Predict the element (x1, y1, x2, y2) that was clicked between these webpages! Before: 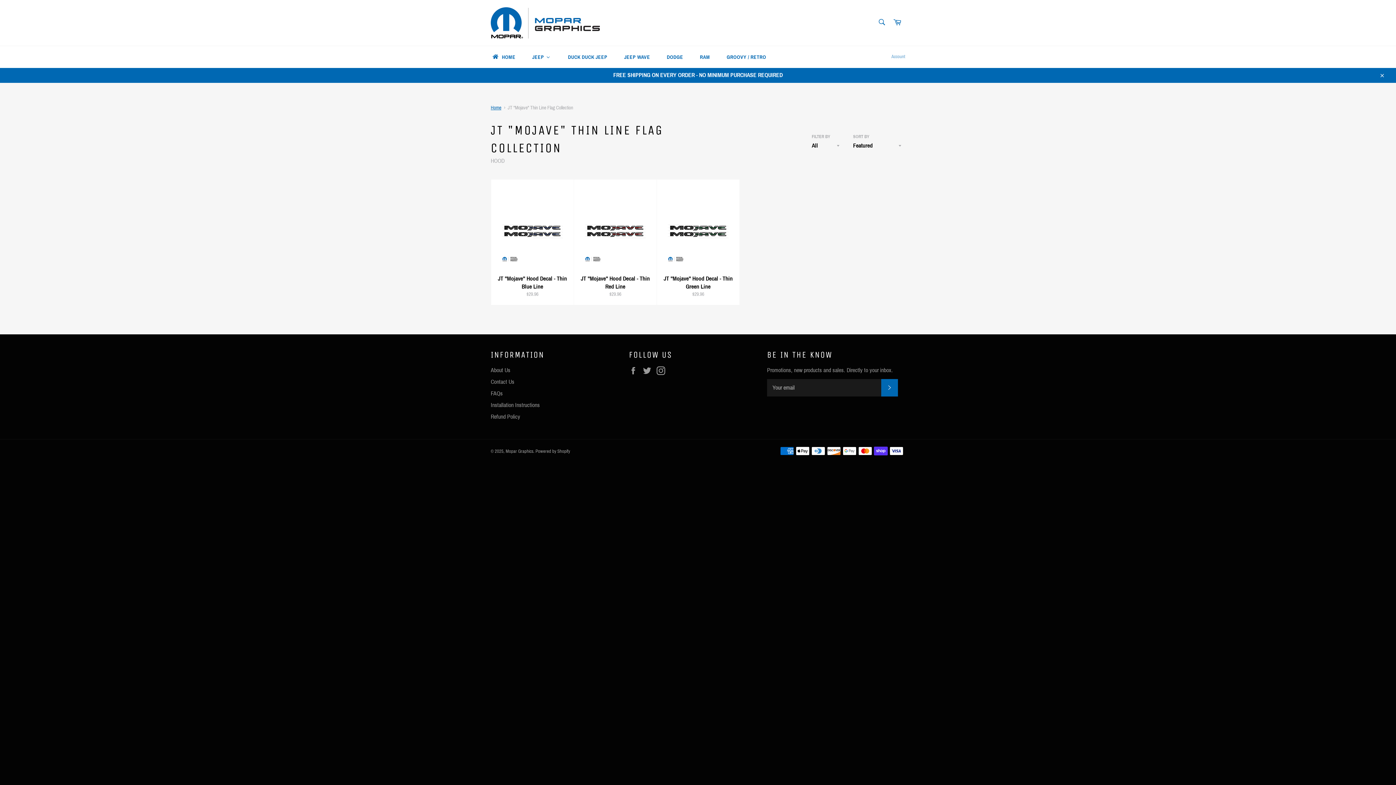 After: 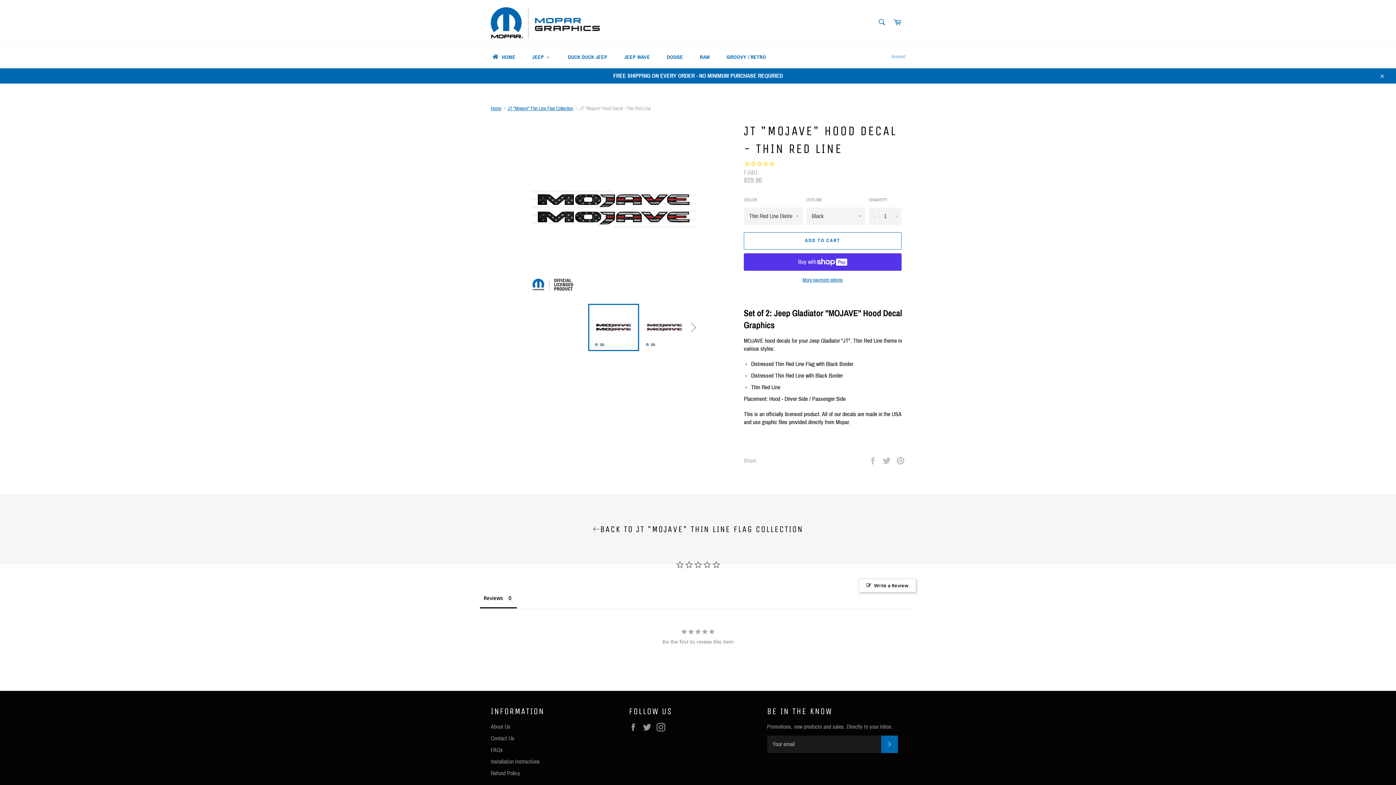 Action: bbox: (573, 179, 656, 305) label: JT "Mojave" Hood Decal - Thin Red Line
Regular price
$29.96